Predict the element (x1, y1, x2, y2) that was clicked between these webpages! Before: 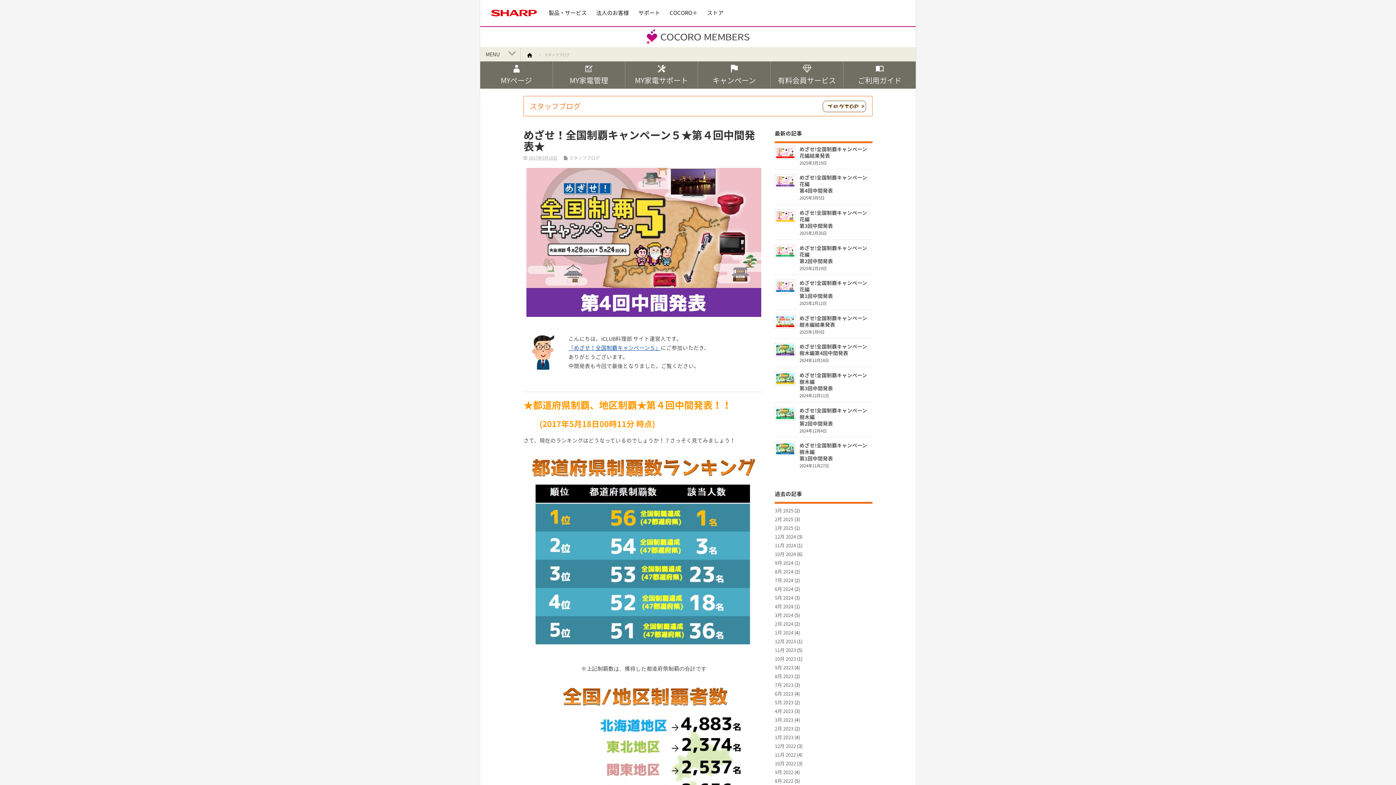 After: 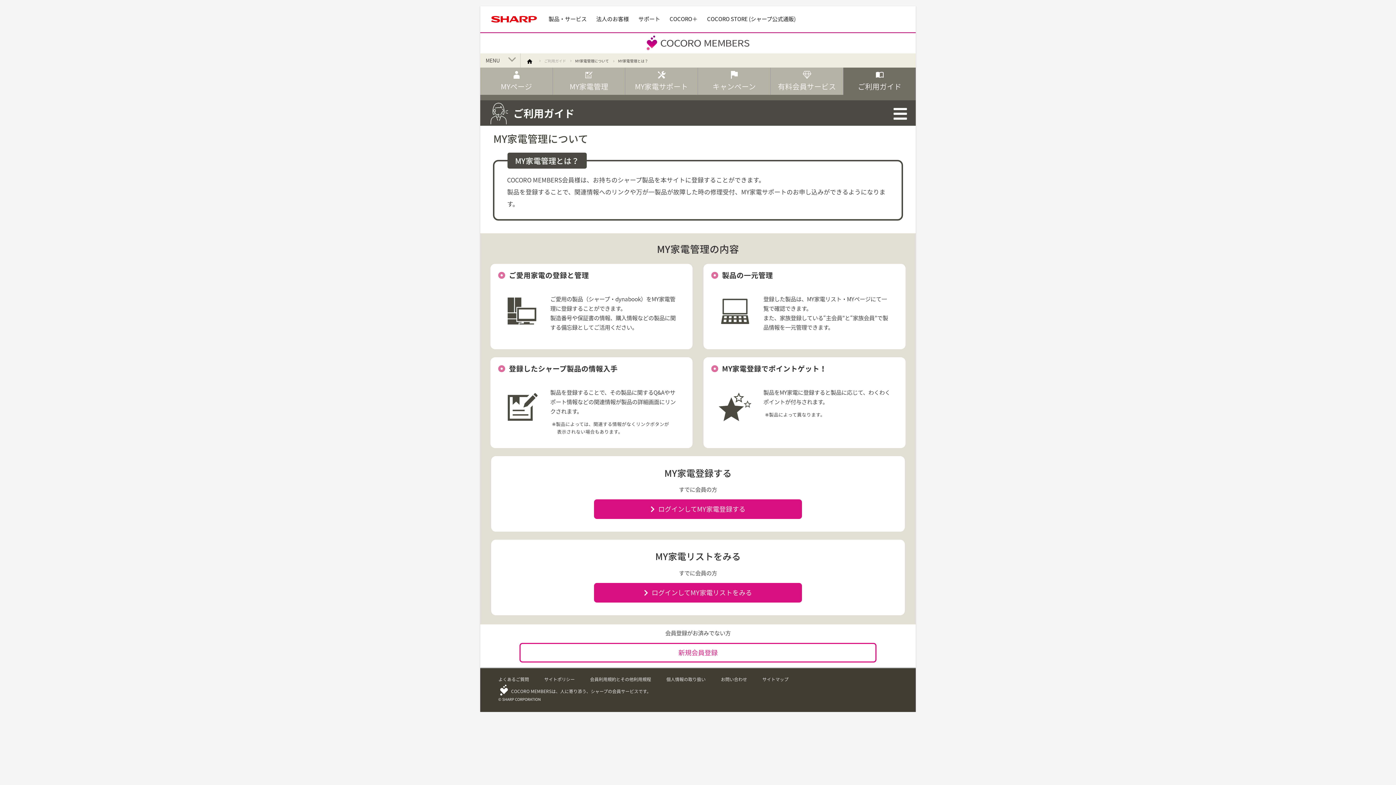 Action: label: MY家電管理 bbox: (553, 61, 625, 88)